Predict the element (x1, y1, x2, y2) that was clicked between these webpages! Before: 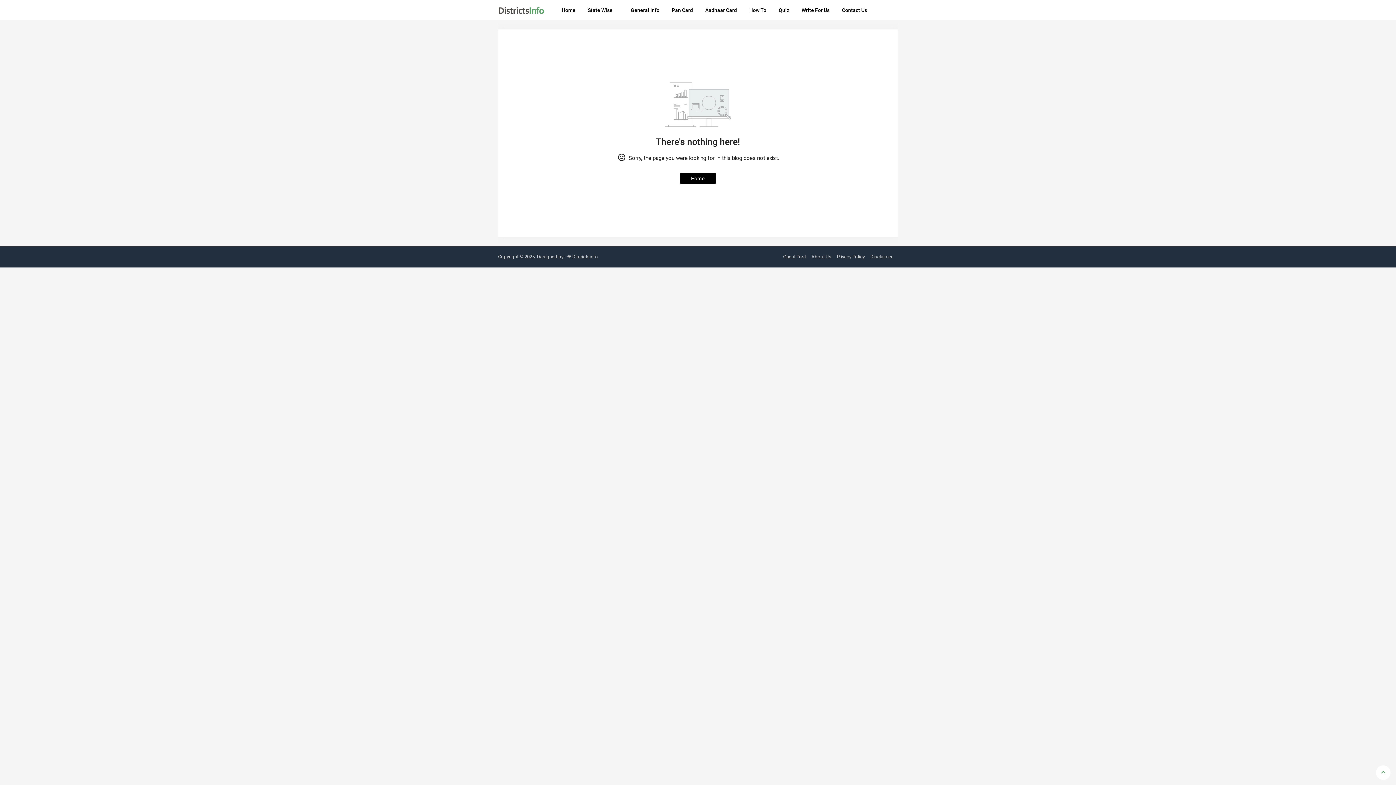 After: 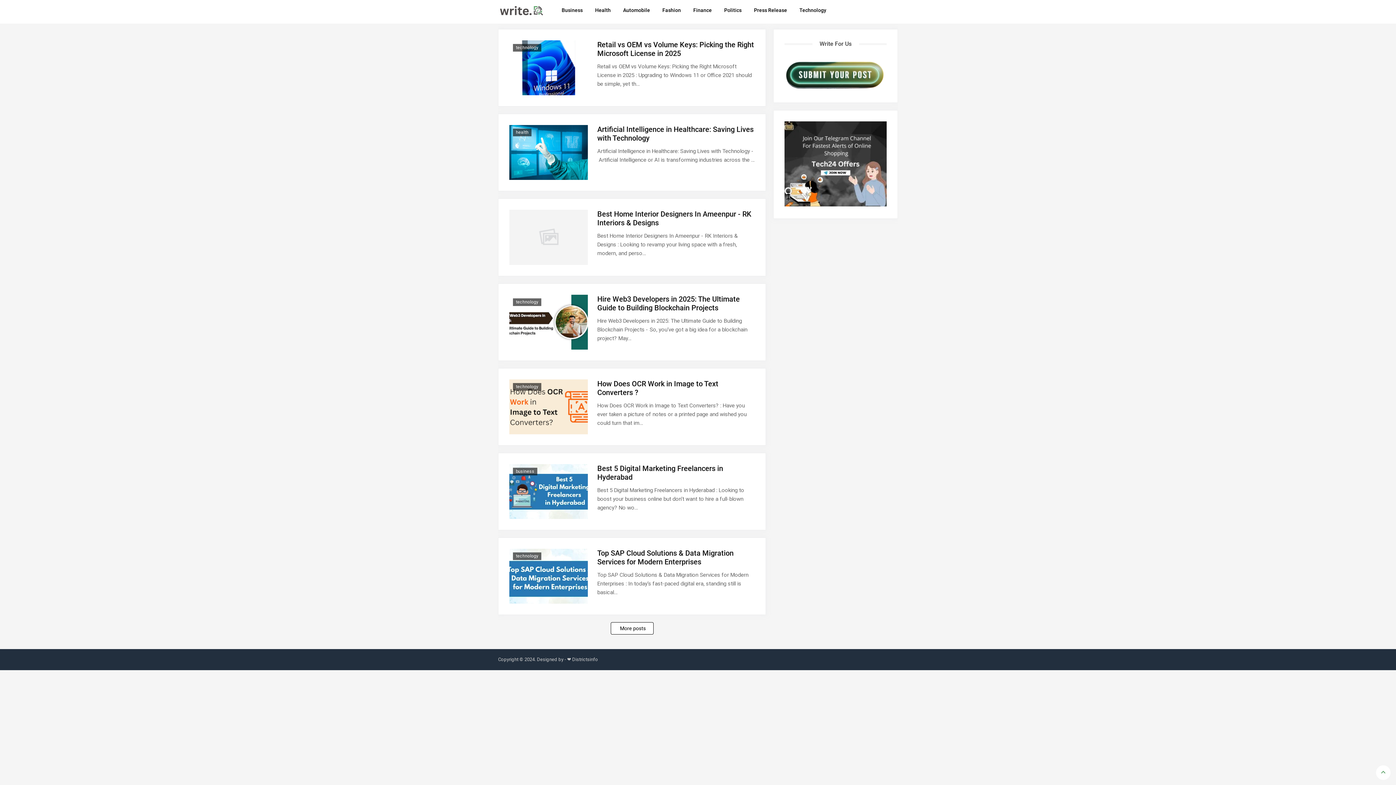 Action: label: Write For Us bbox: (795, 0, 836, 20)